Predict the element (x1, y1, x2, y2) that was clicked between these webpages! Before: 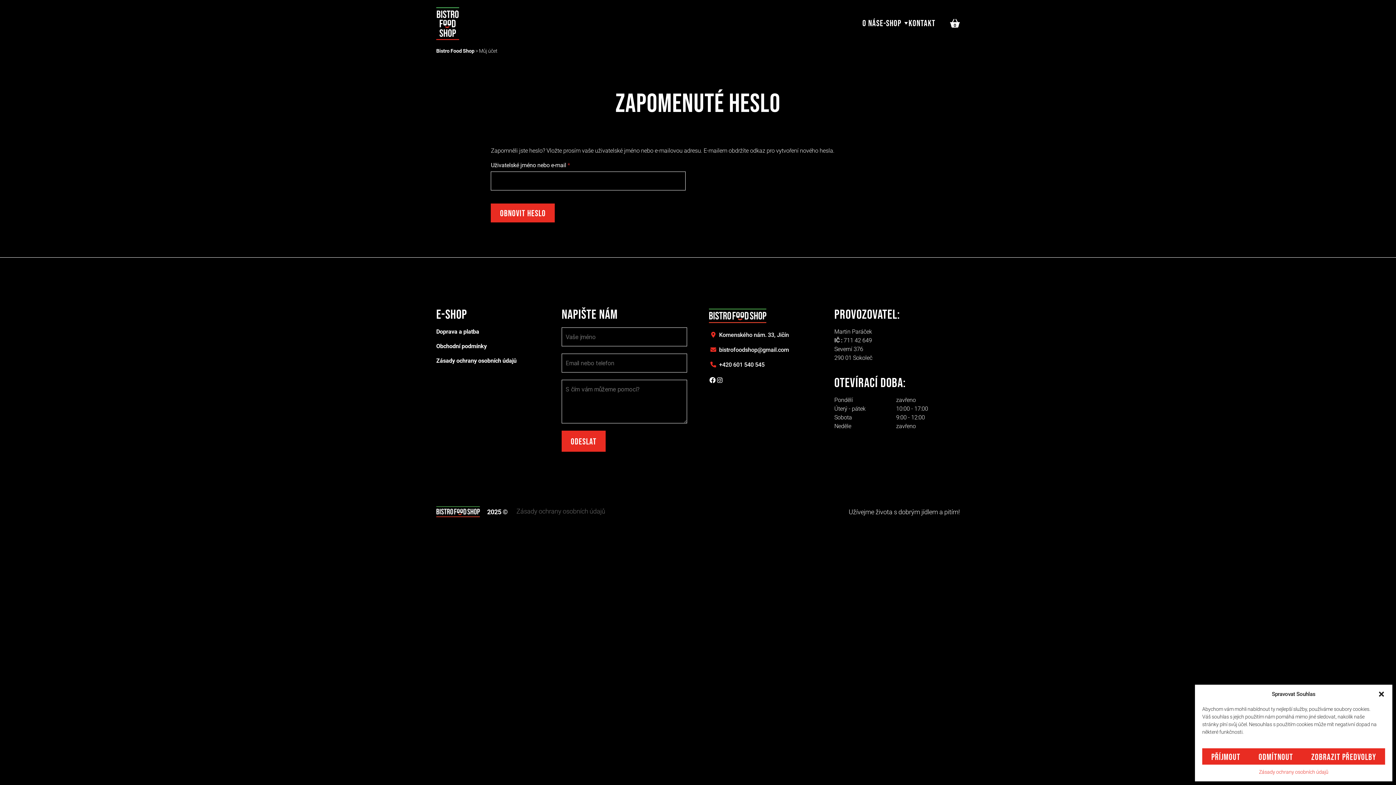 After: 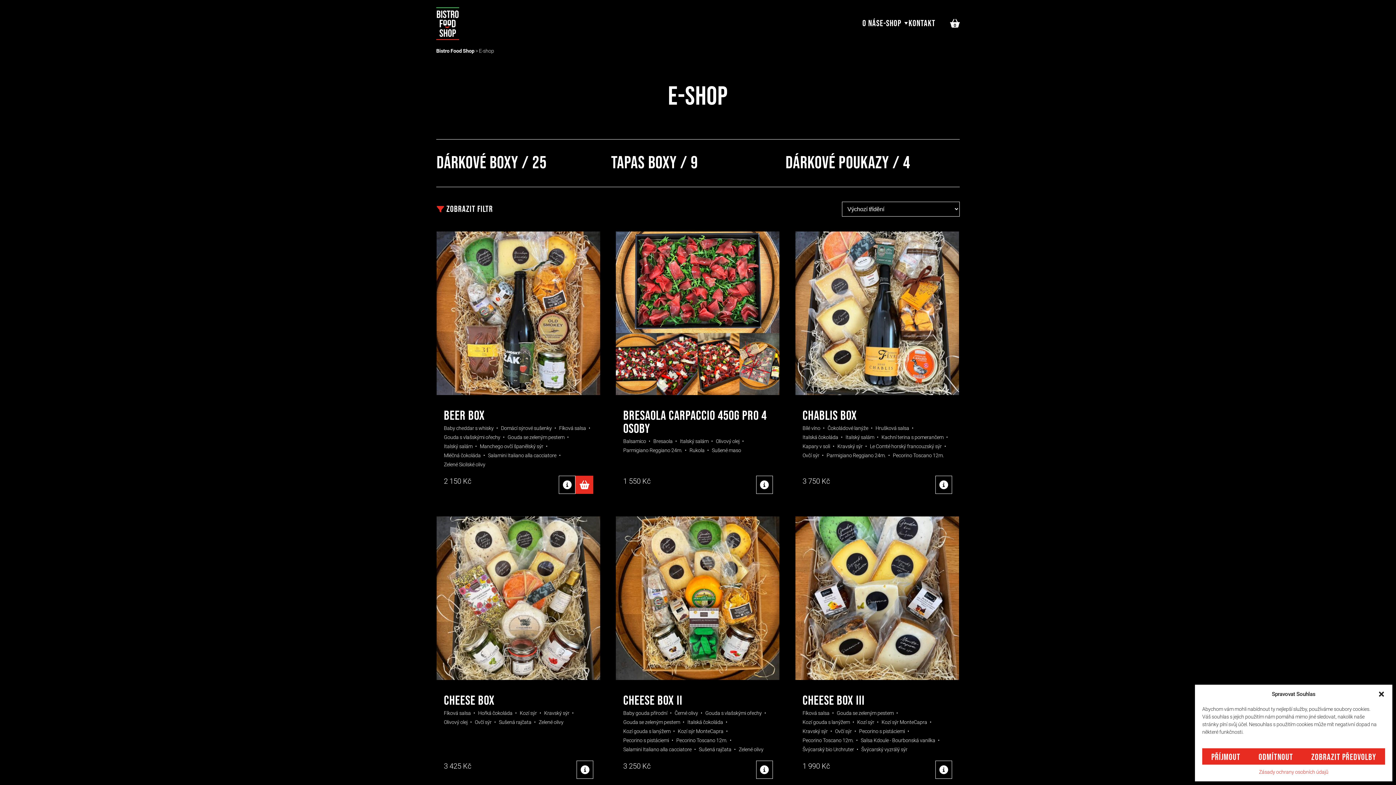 Action: label: E-shop bbox: (880, 18, 908, 28)